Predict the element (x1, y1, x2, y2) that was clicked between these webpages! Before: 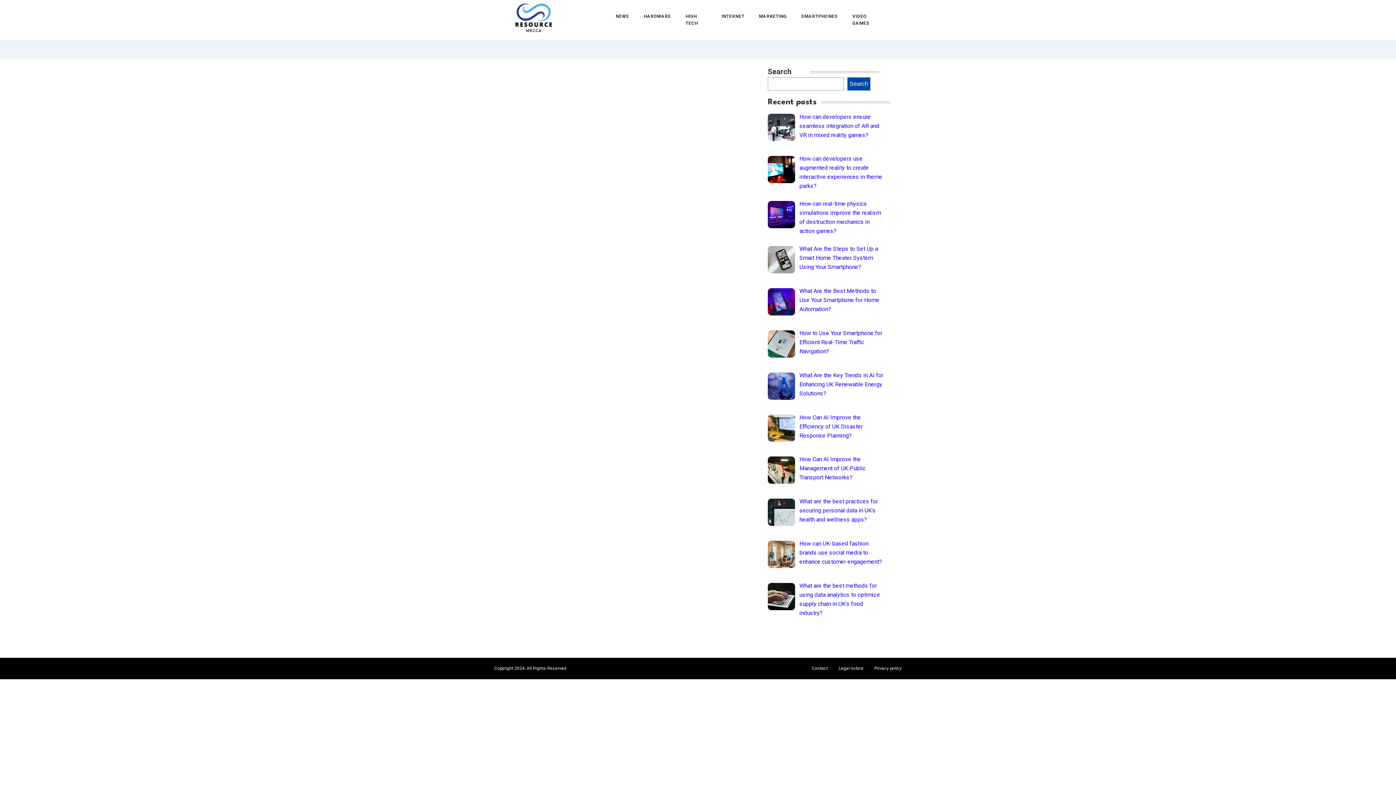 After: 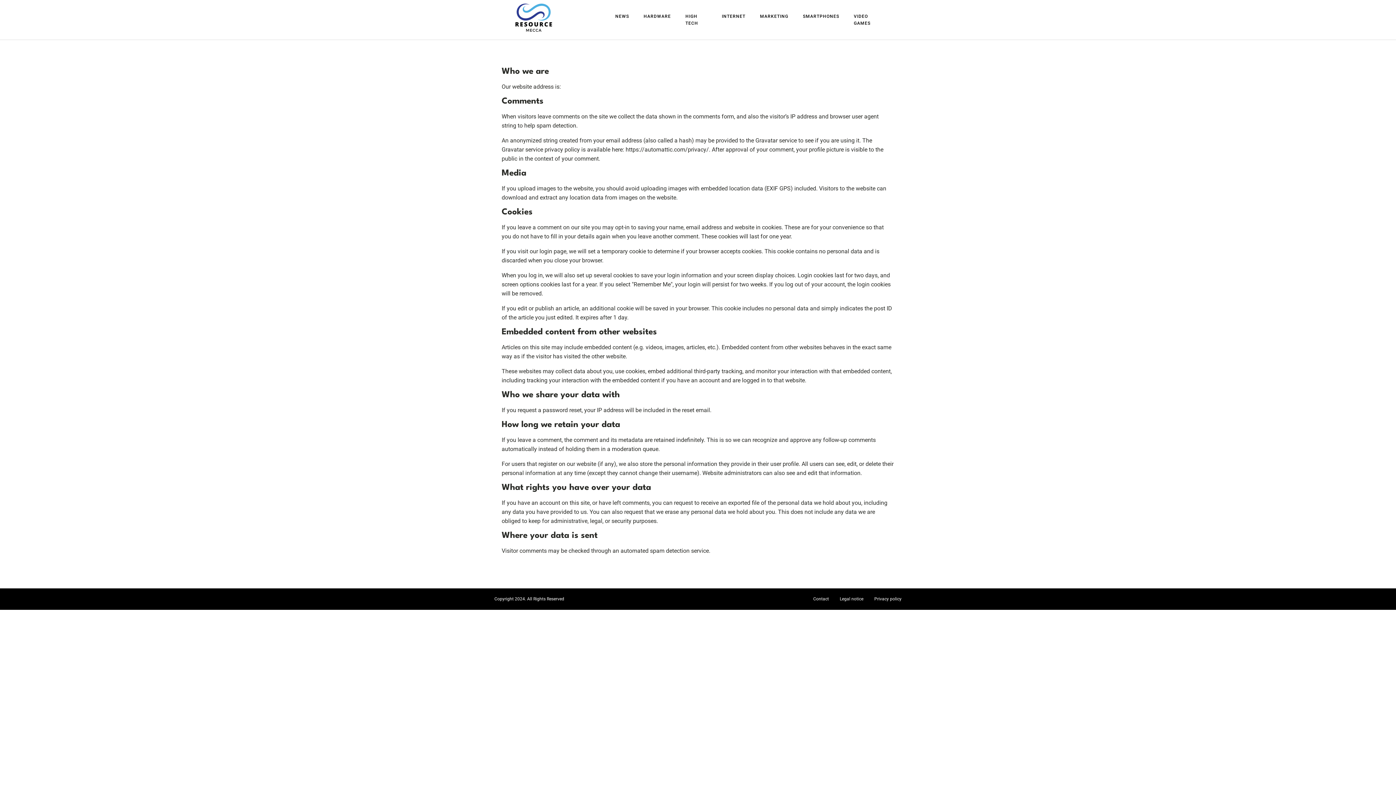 Action: label: Privacy policy bbox: (863, 665, 901, 672)